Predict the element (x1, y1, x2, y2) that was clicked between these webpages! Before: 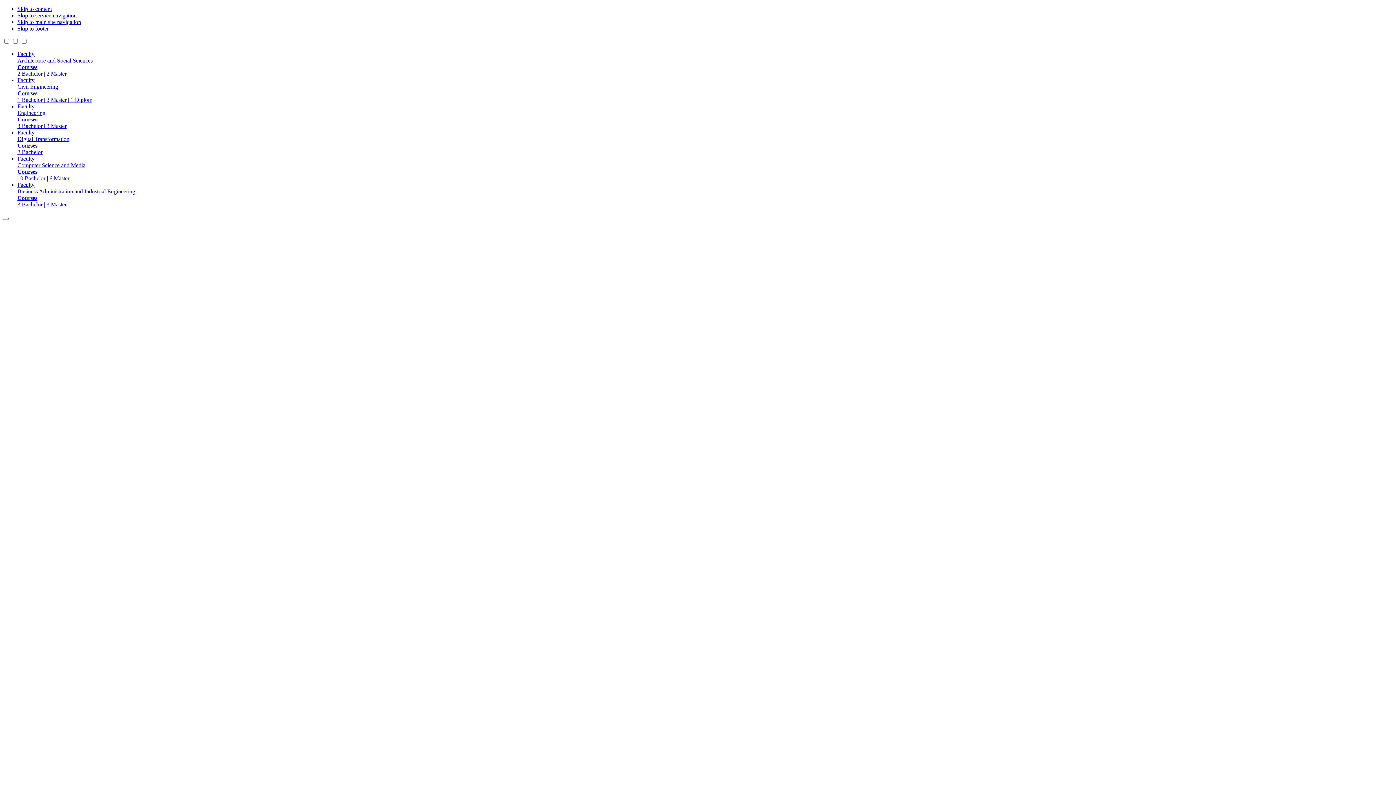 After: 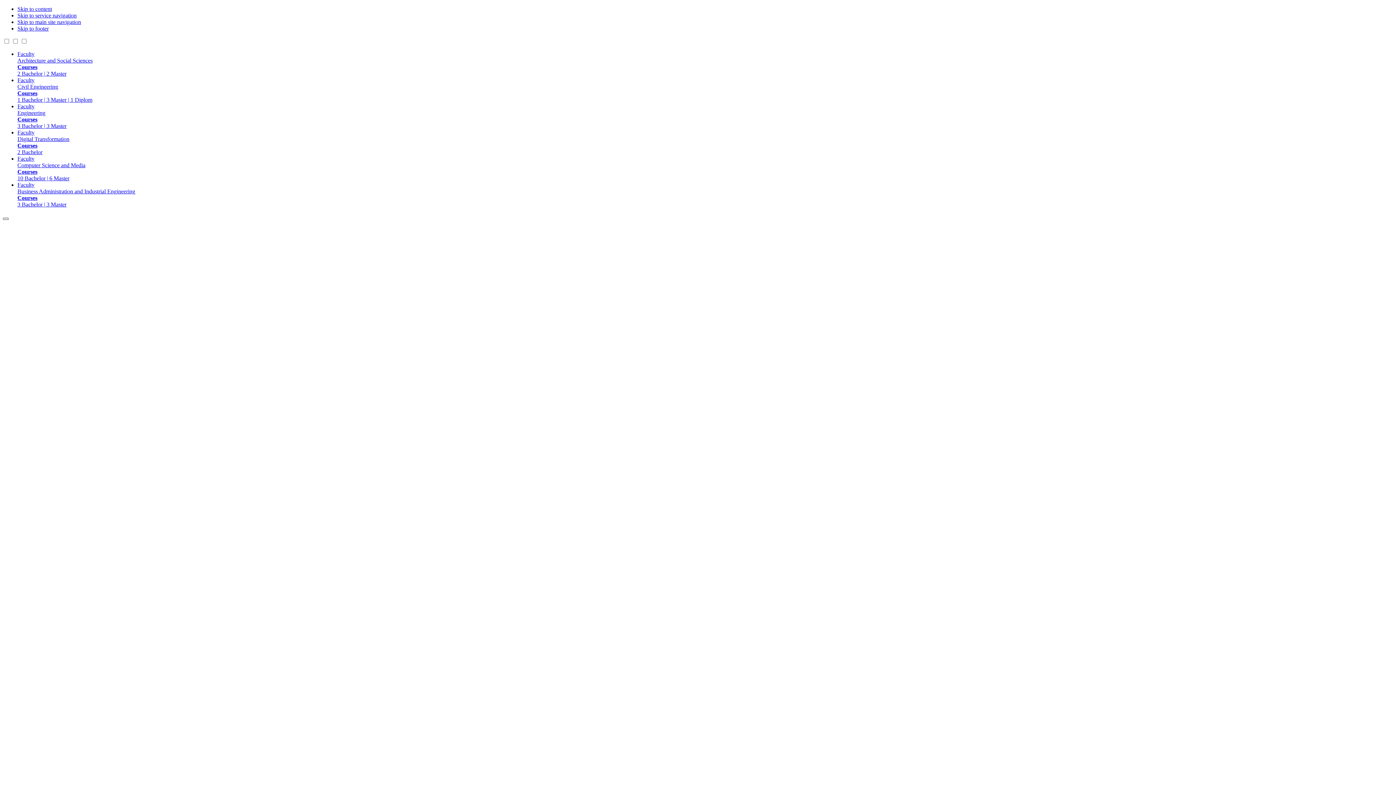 Action: bbox: (2, 217, 8, 220) label: Open navigation